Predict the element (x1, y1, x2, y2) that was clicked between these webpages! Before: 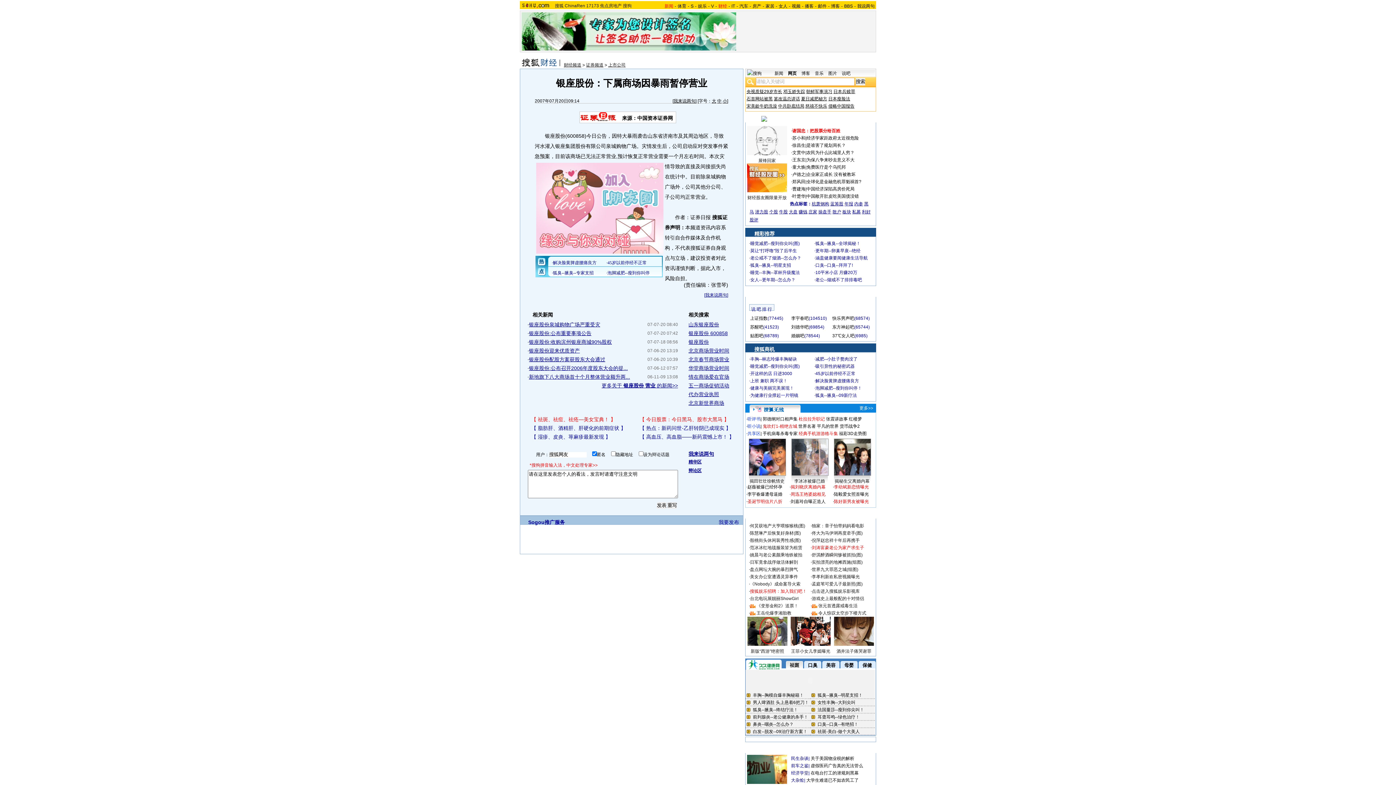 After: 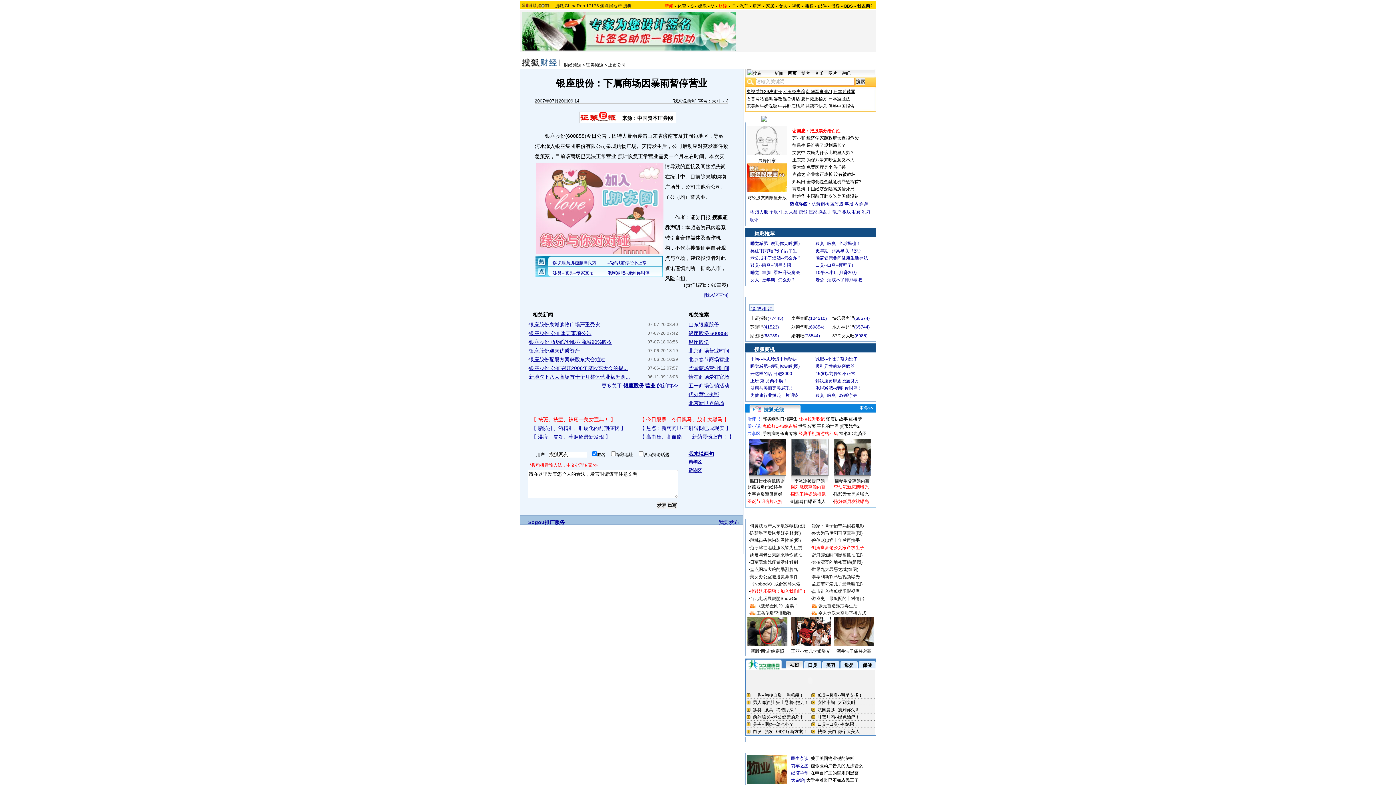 Action: label: 10平米小店 月赚20万 bbox: (815, 270, 857, 275)